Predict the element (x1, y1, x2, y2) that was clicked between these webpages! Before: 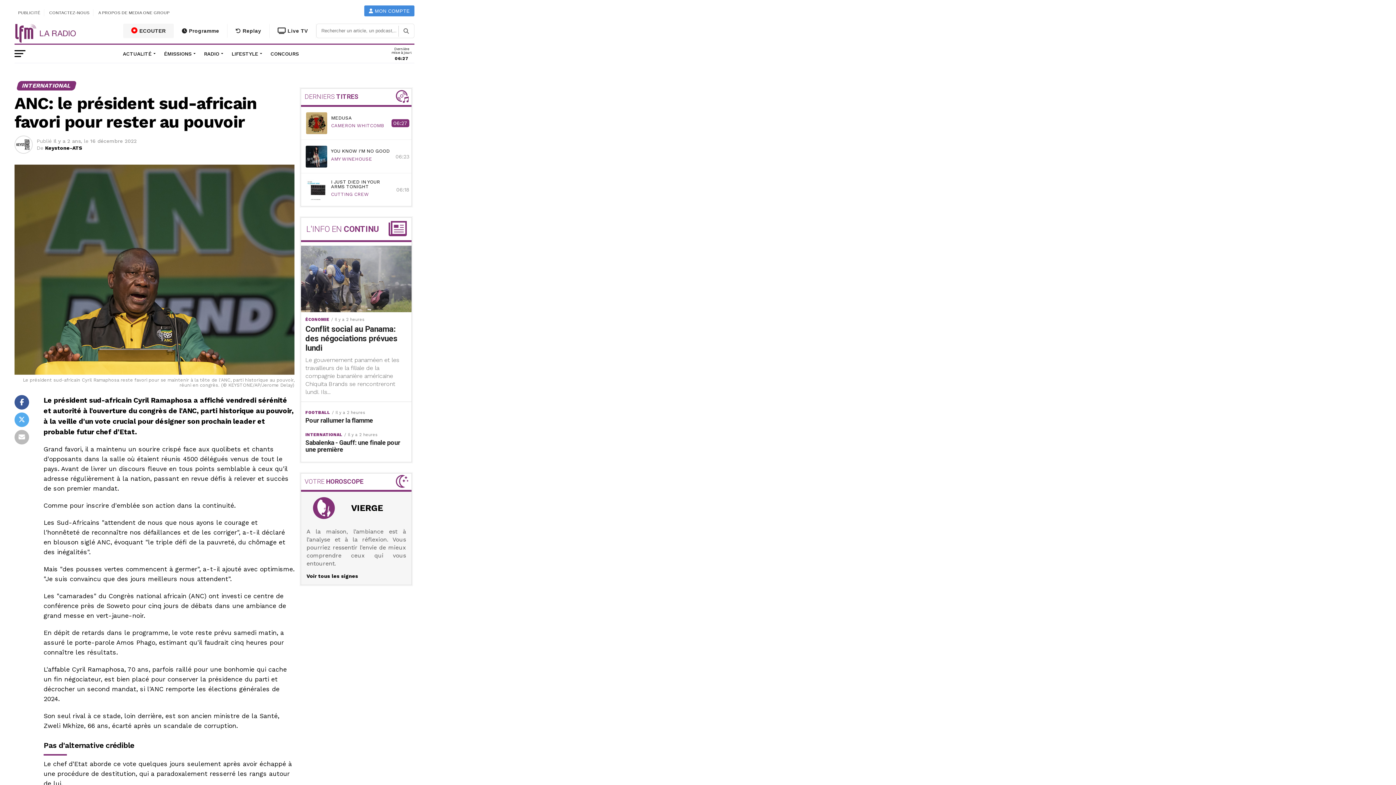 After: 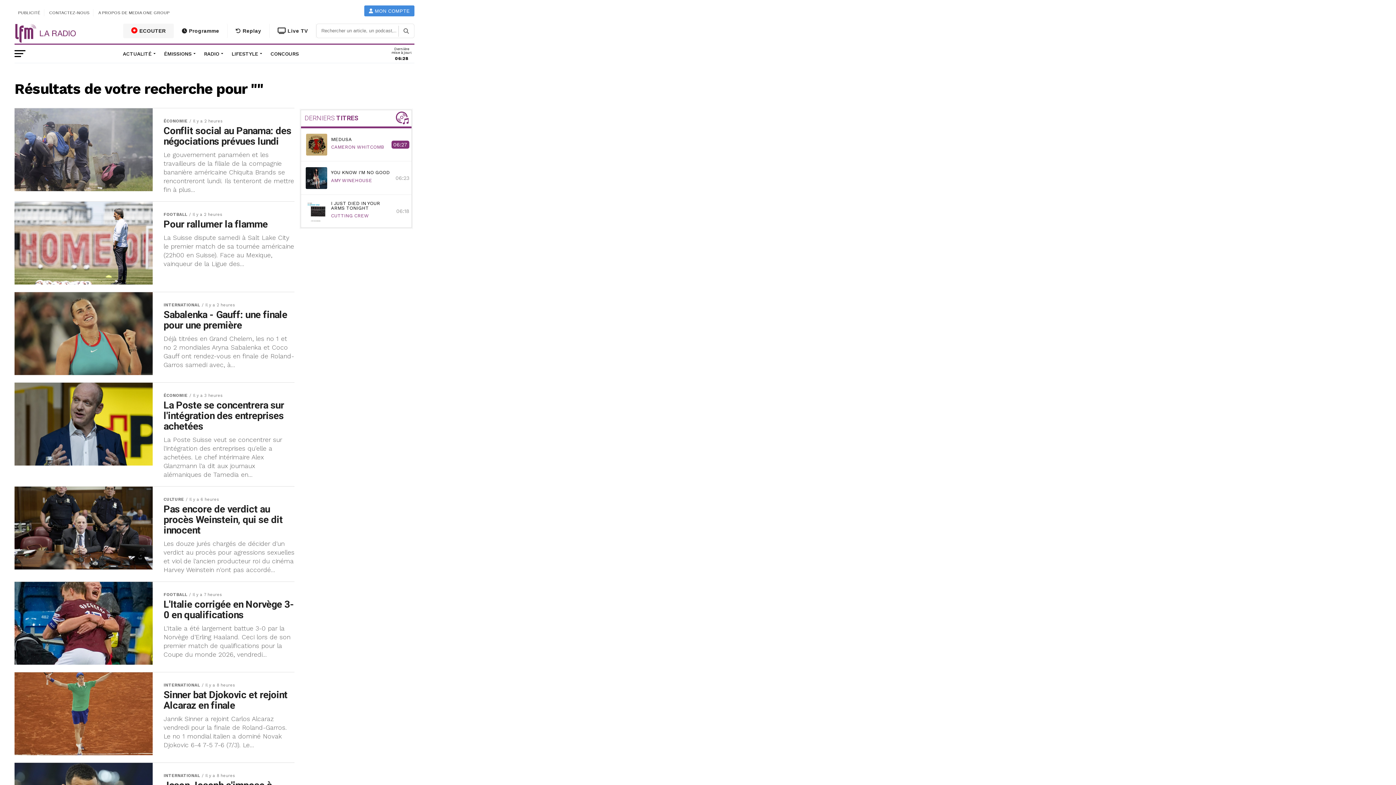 Action: bbox: (398, 25, 413, 36)